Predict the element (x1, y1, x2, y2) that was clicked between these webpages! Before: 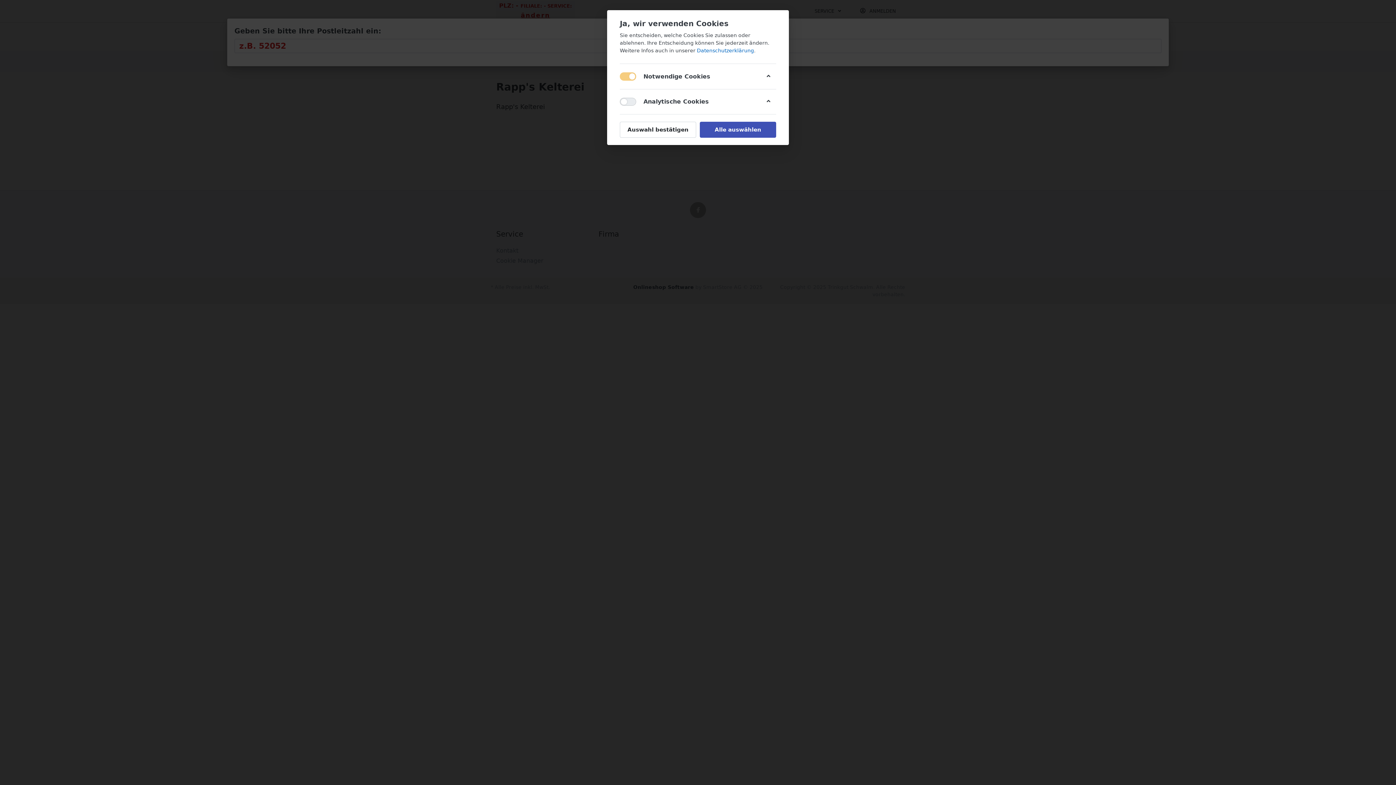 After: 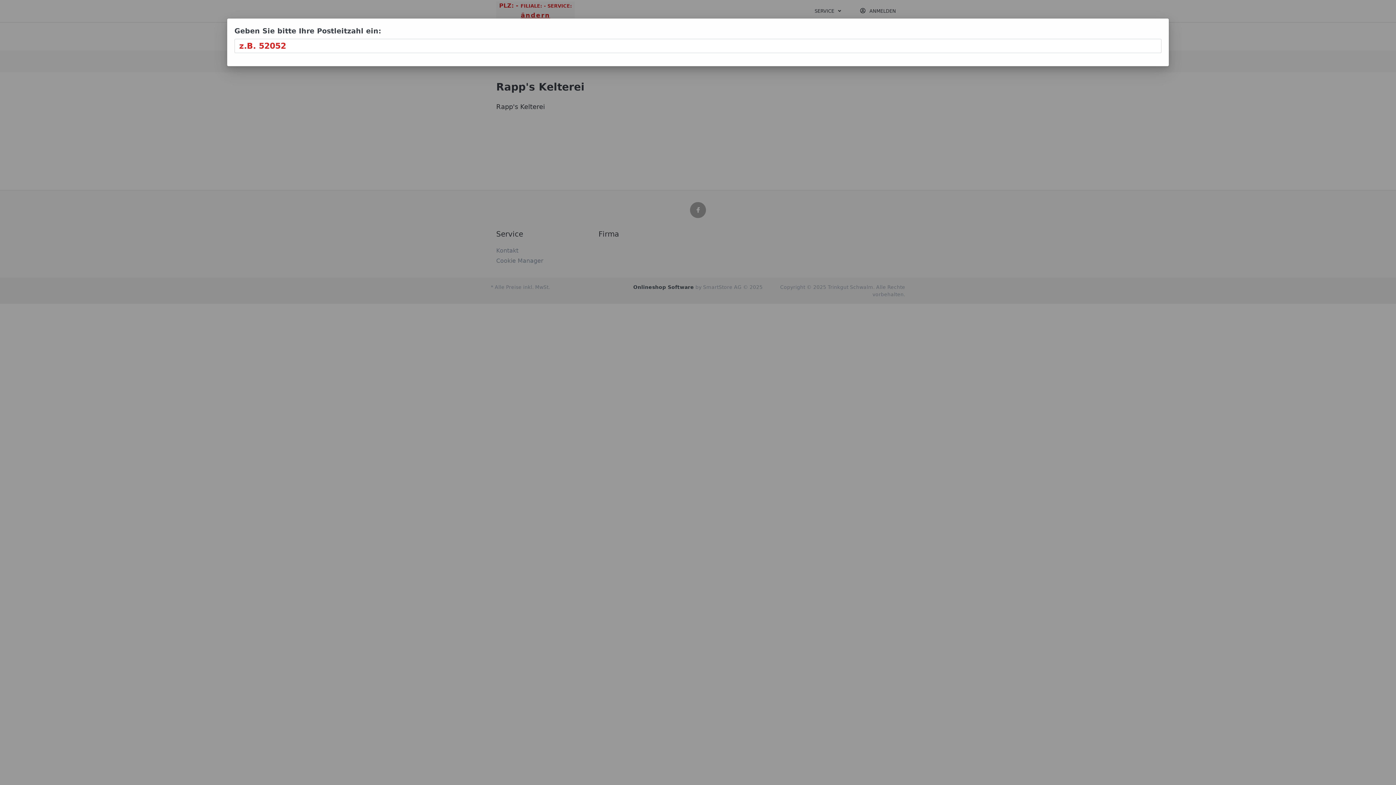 Action: bbox: (700, 121, 776, 137) label: Alle auswählen